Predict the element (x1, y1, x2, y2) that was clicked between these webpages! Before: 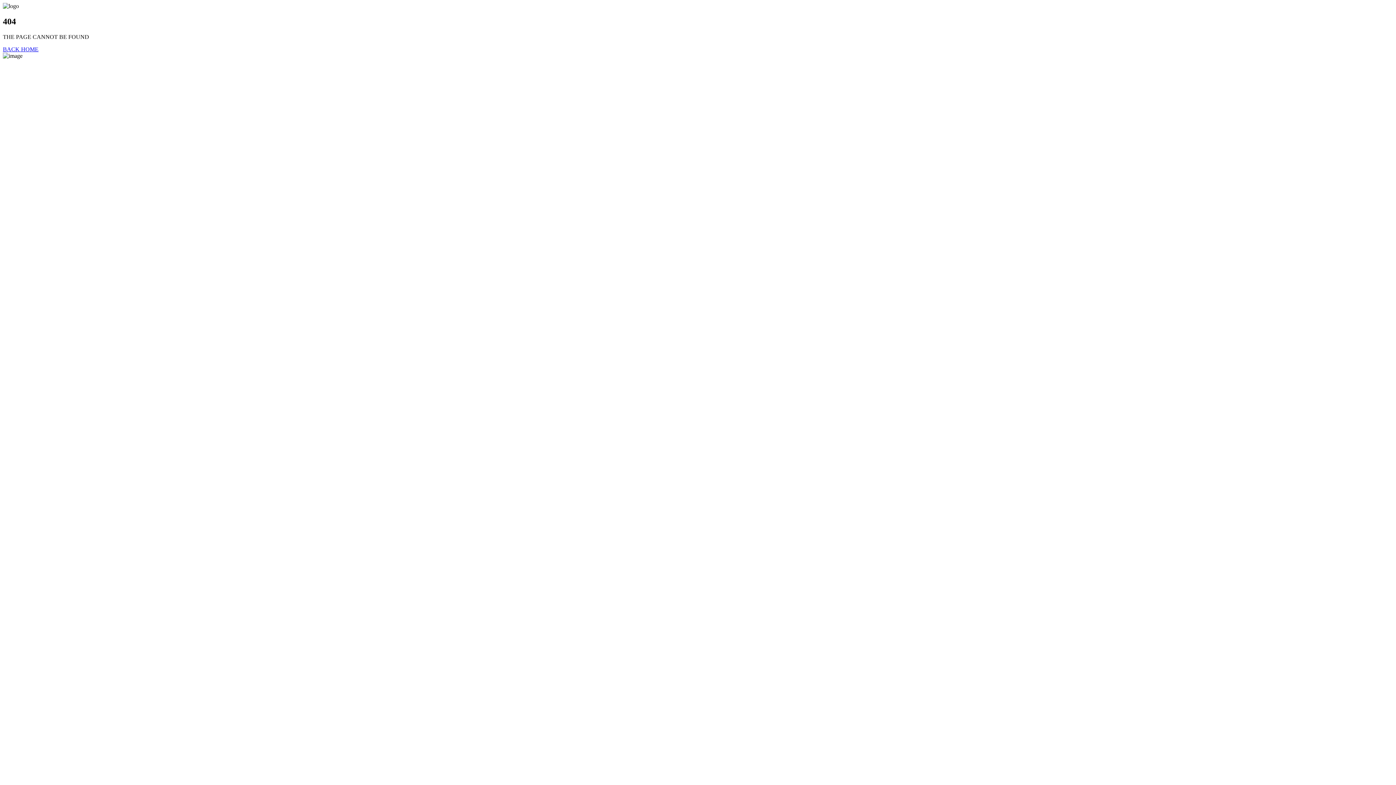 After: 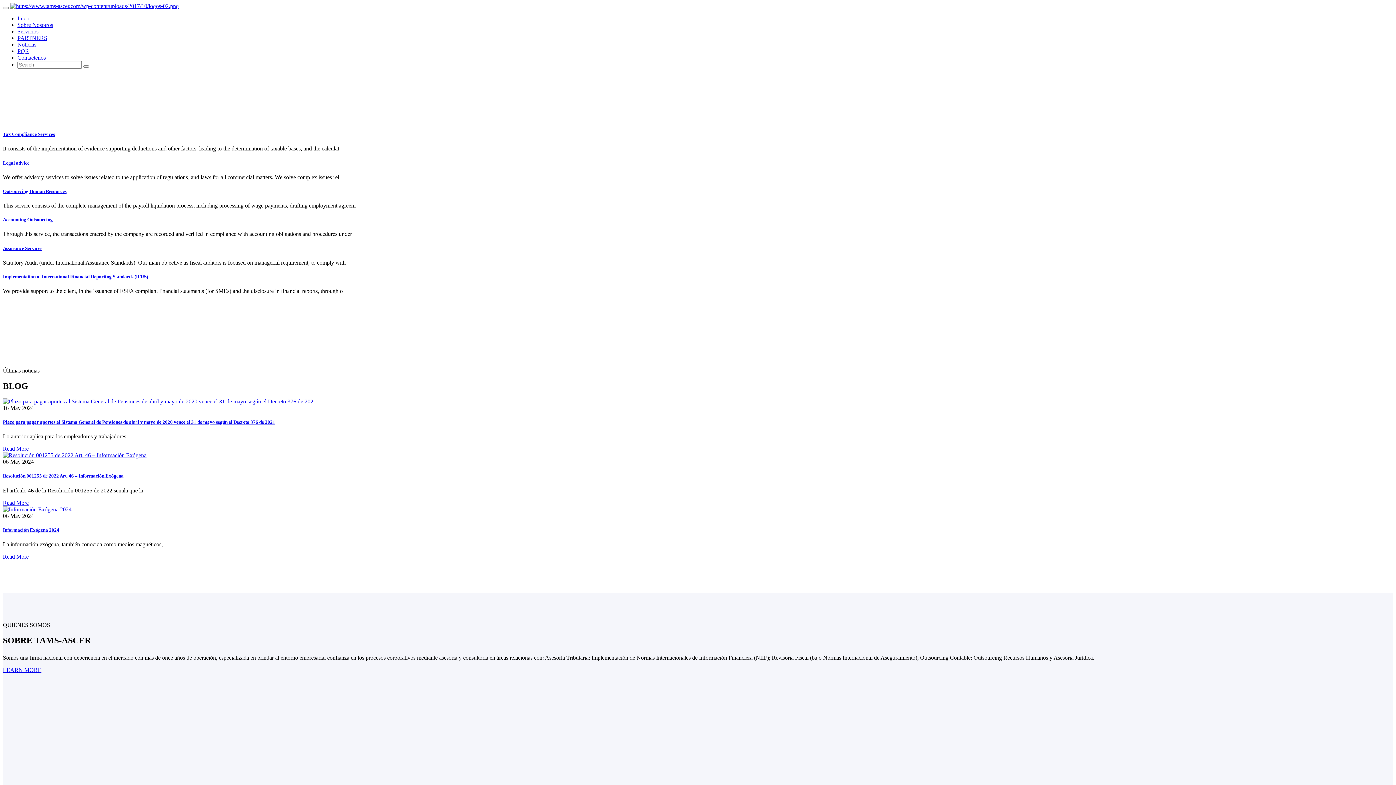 Action: bbox: (2, 46, 38, 52) label: BACK HOME